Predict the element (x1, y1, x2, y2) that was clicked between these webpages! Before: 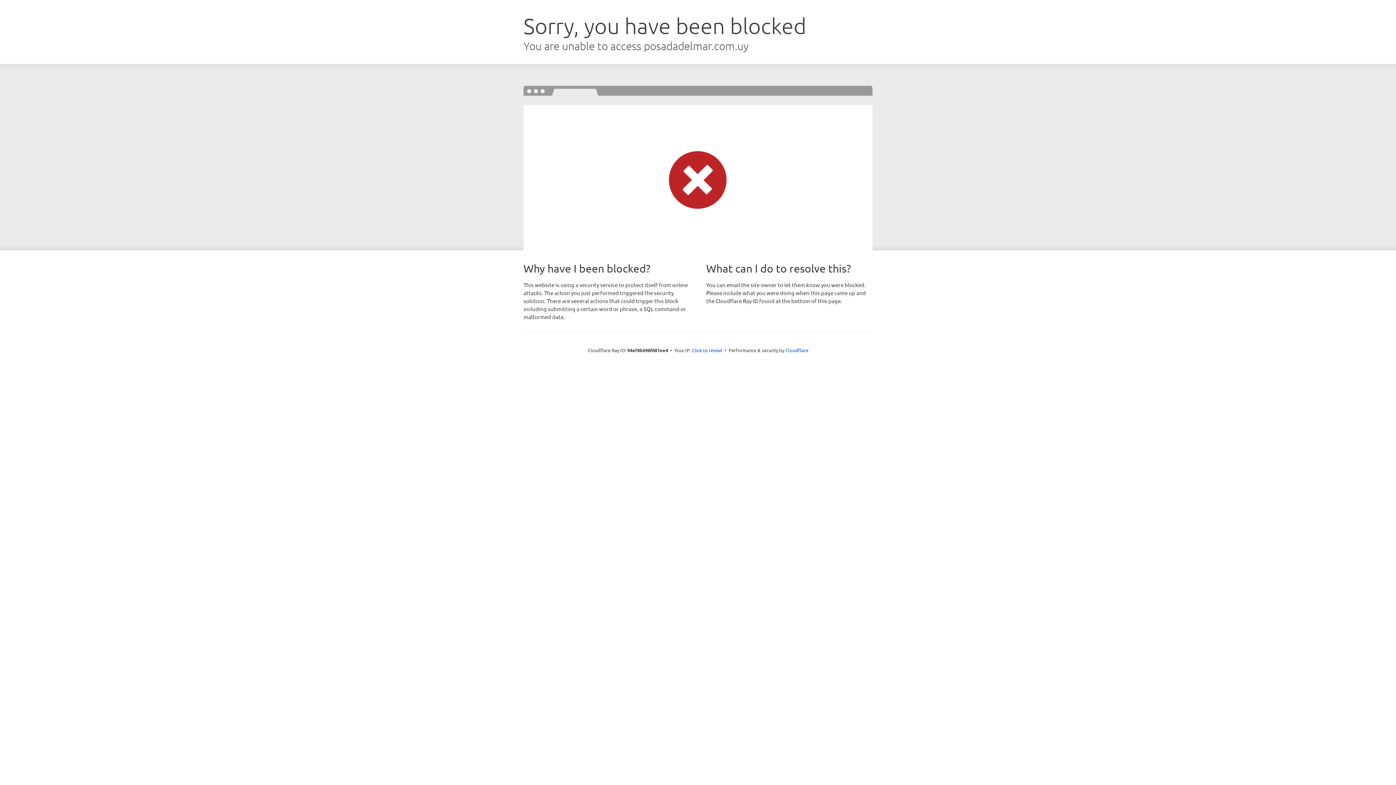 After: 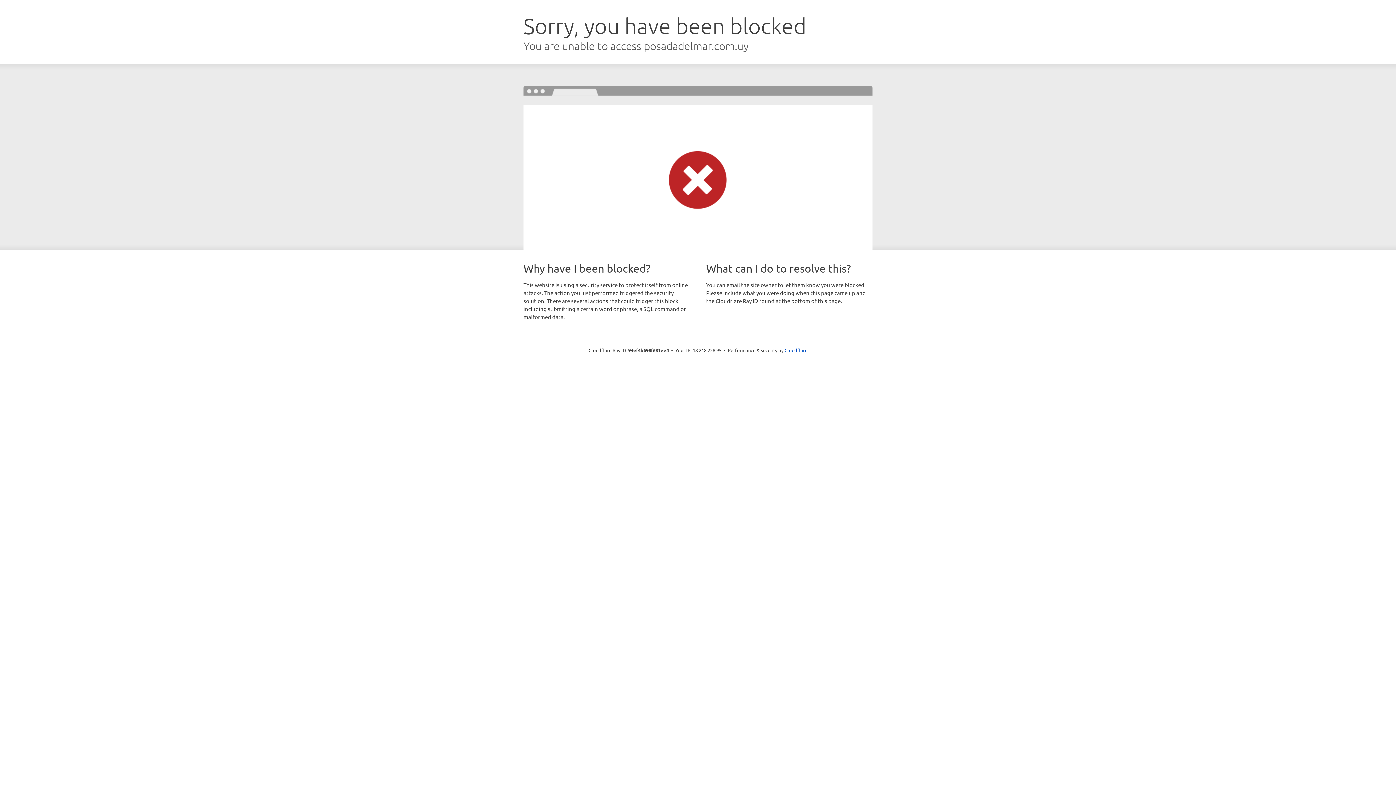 Action: bbox: (692, 346, 722, 353) label: Click to reveal